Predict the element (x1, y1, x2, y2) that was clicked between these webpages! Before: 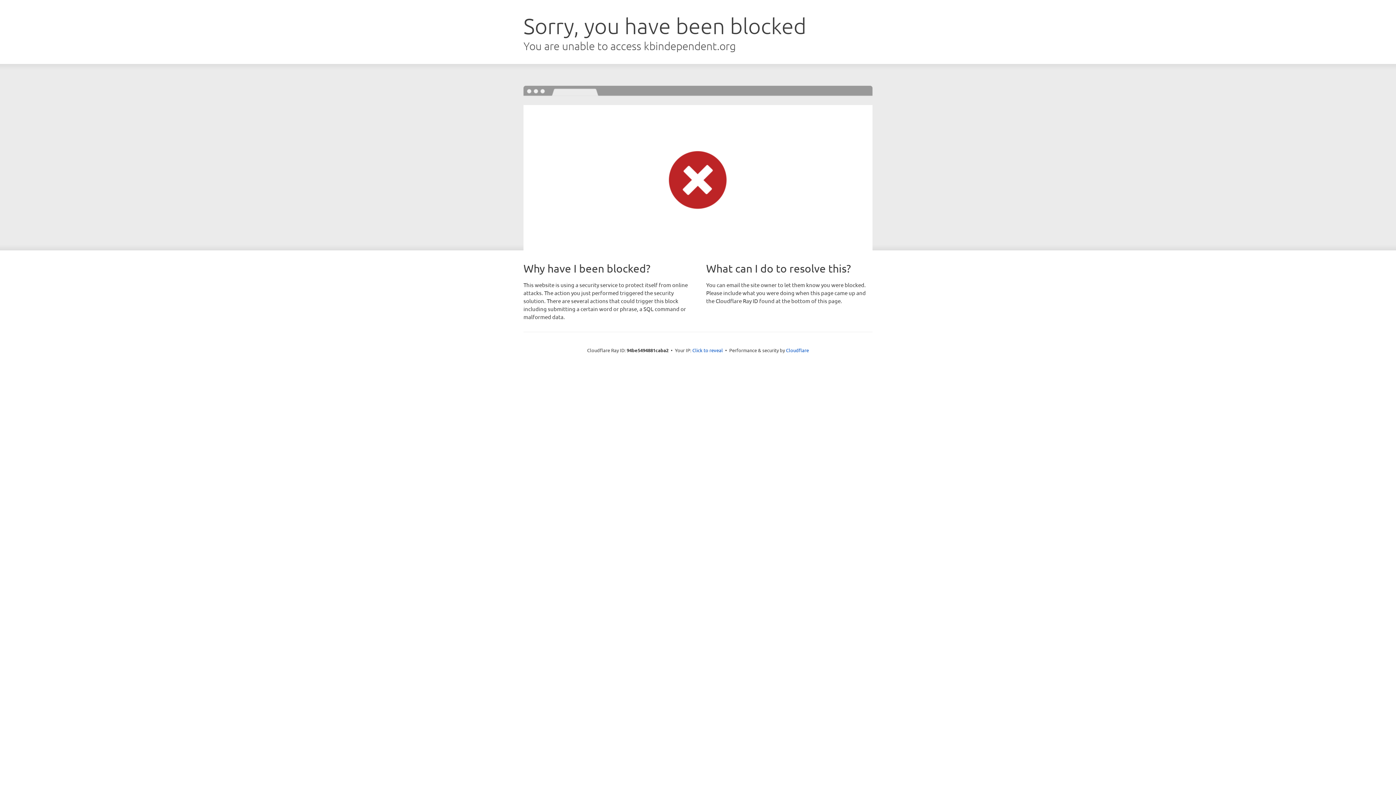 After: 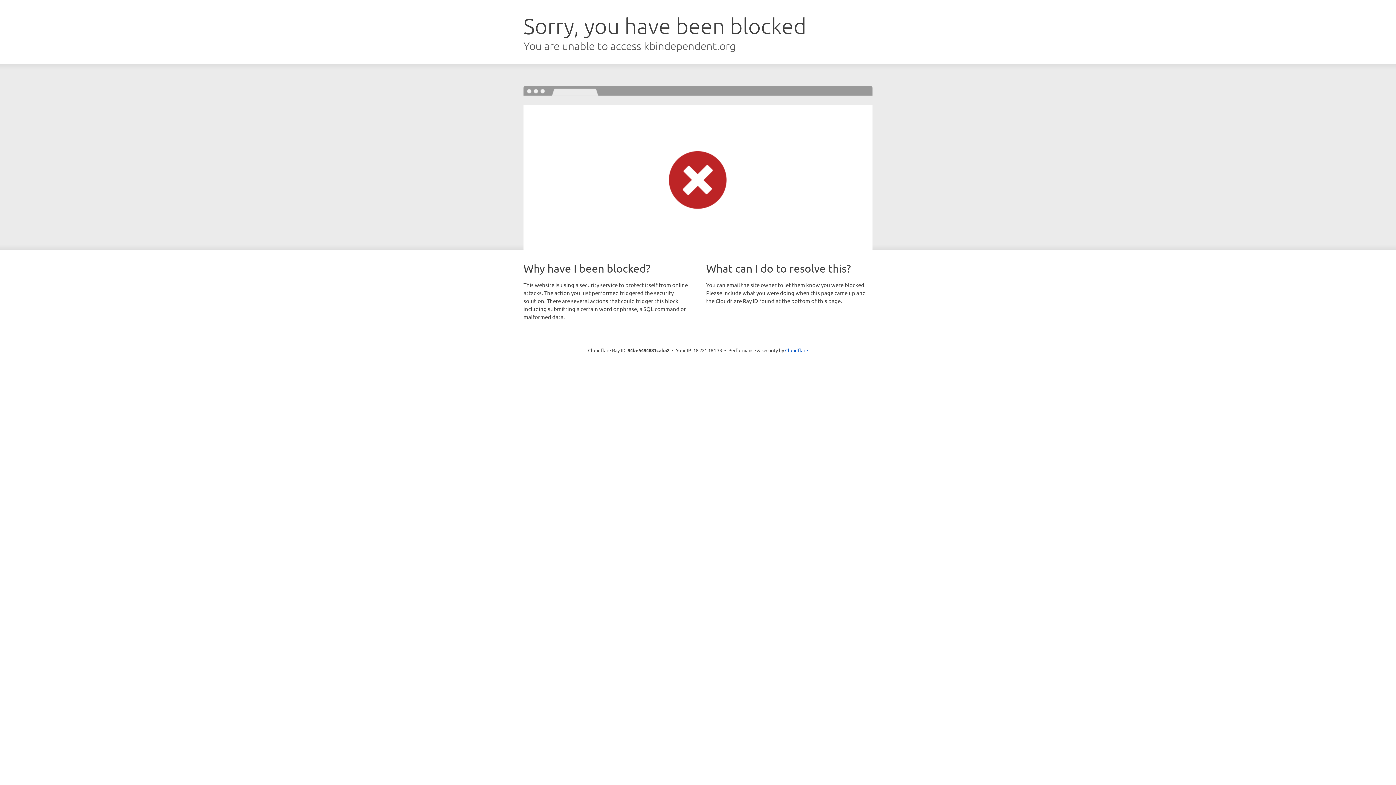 Action: bbox: (692, 346, 723, 353) label: Click to reveal